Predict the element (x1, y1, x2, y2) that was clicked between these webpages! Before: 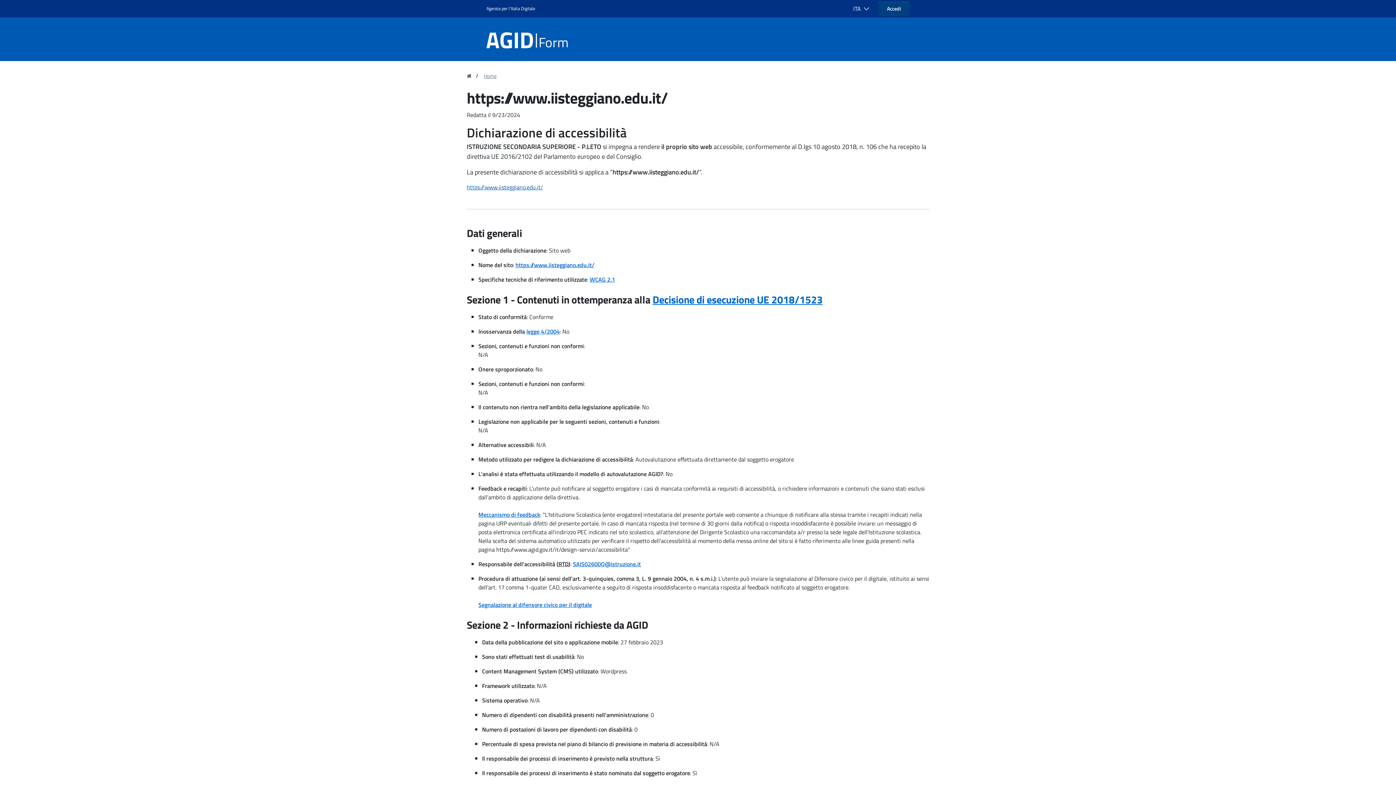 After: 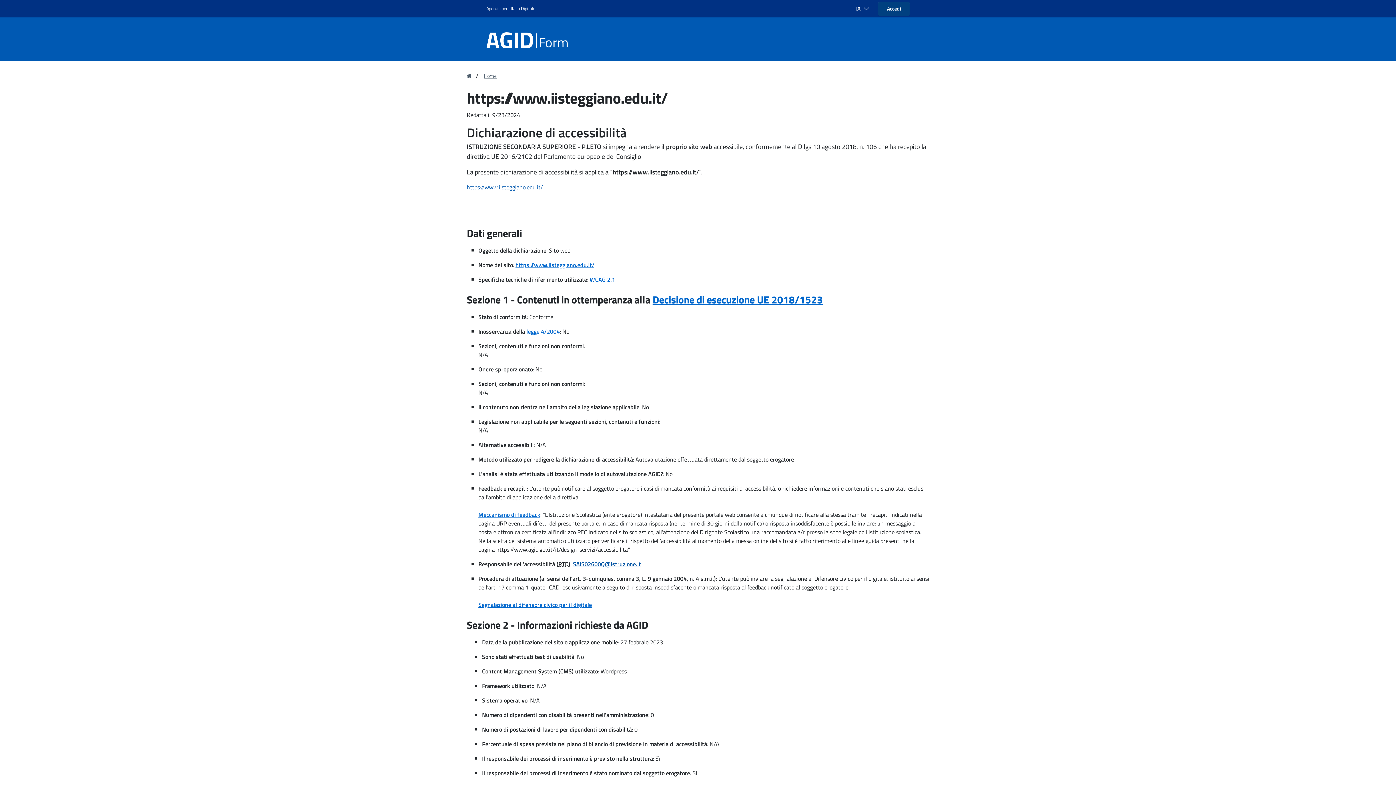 Action: bbox: (573, 560, 641, 568) label: SAIS02600Q@istruzione.it